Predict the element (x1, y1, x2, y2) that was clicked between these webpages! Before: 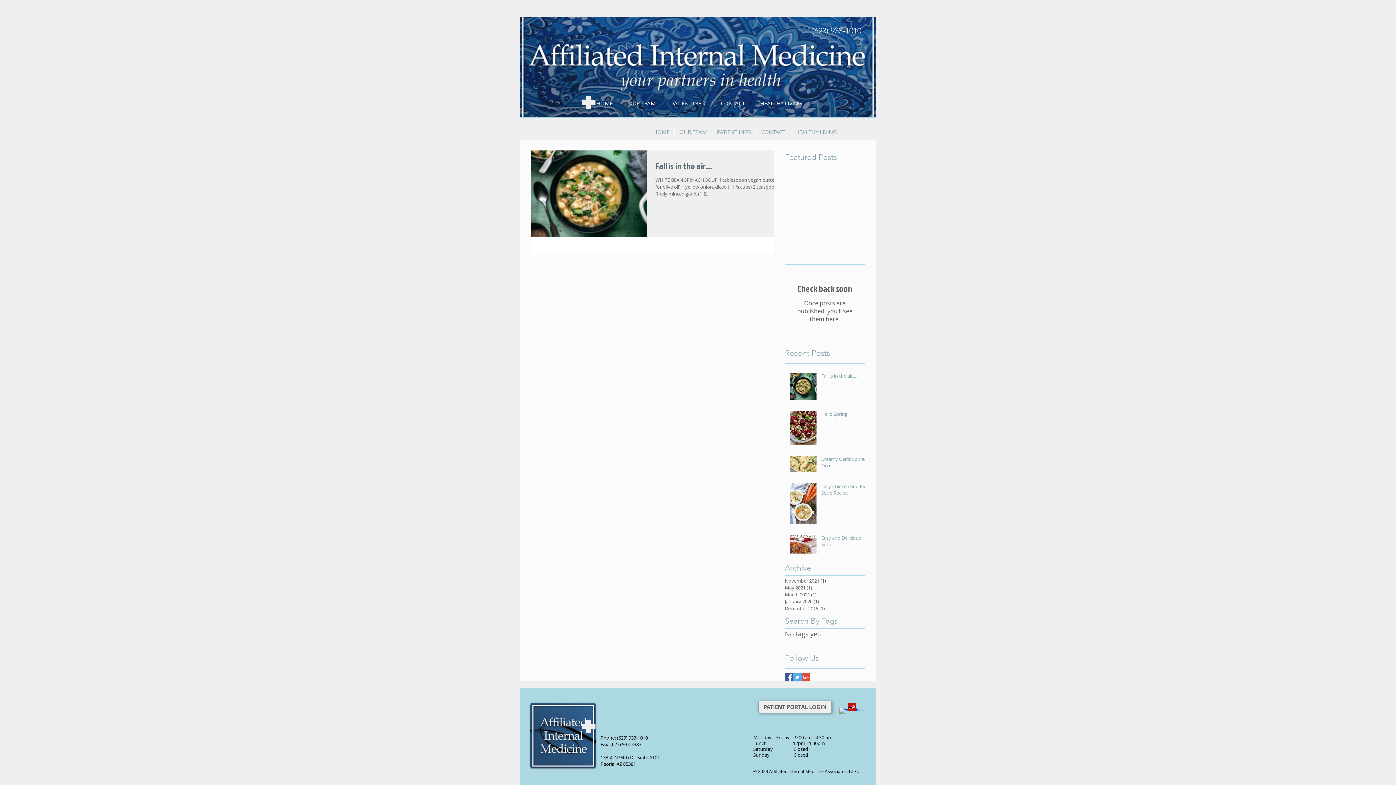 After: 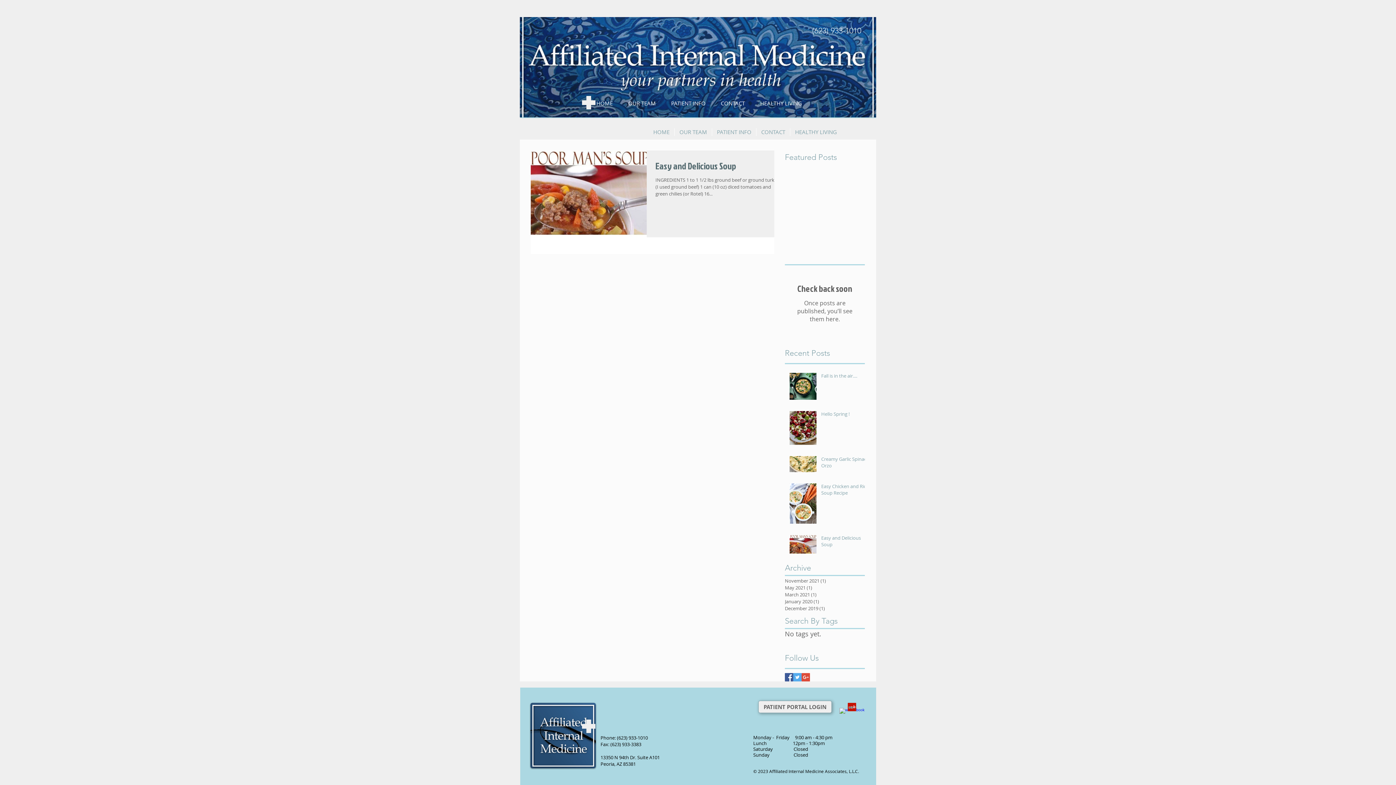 Action: label: December 2019 (1)
1 post bbox: (785, 605, 861, 612)